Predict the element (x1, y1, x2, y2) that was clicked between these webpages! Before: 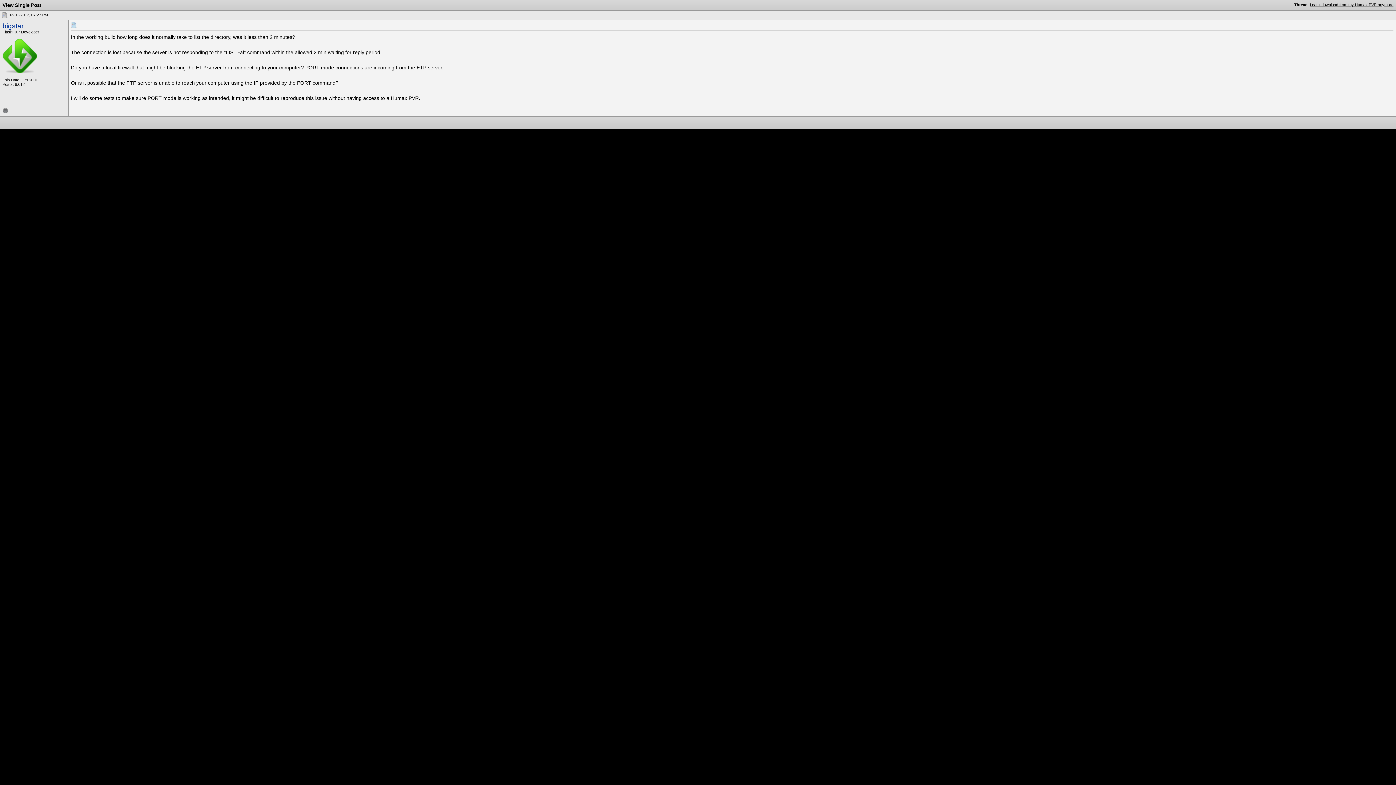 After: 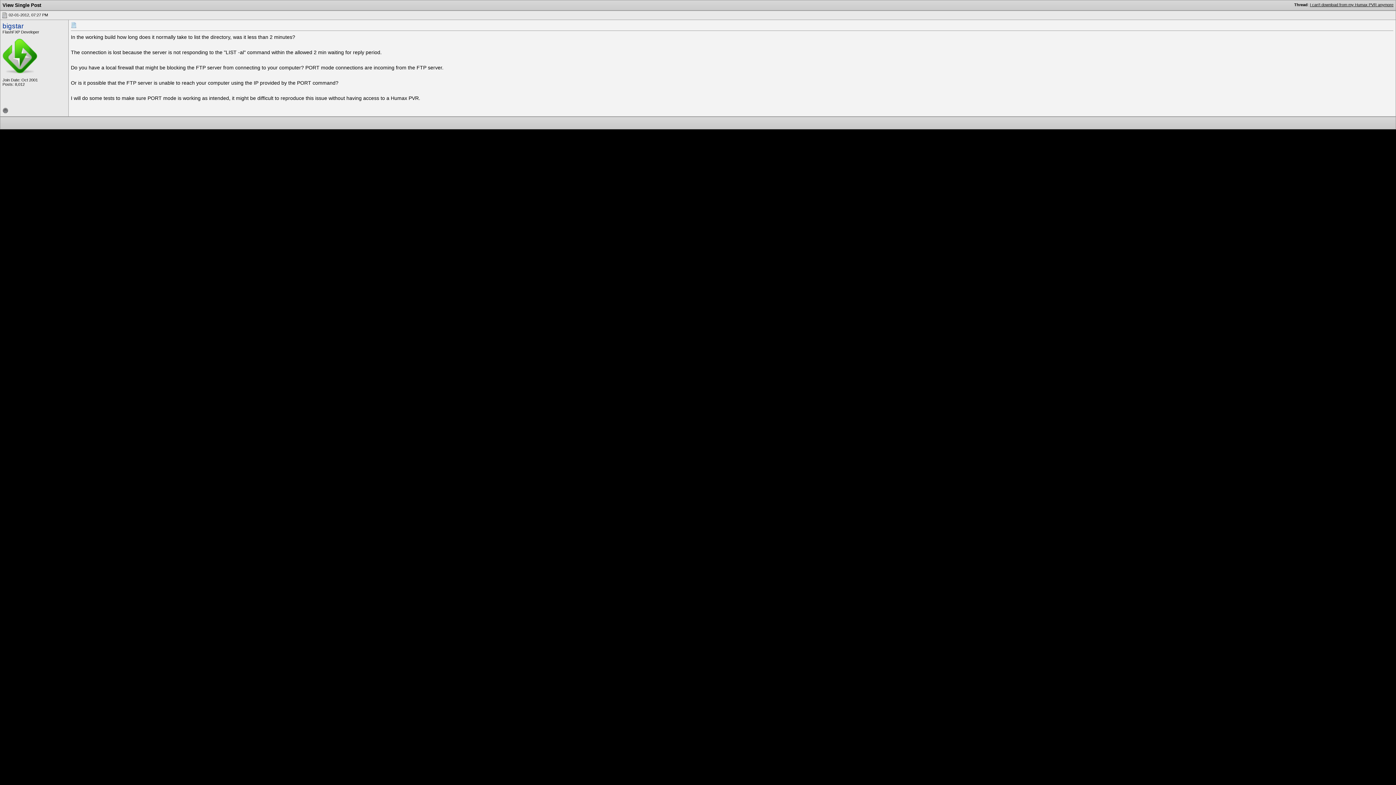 Action: bbox: (1, 12, 7, 17)